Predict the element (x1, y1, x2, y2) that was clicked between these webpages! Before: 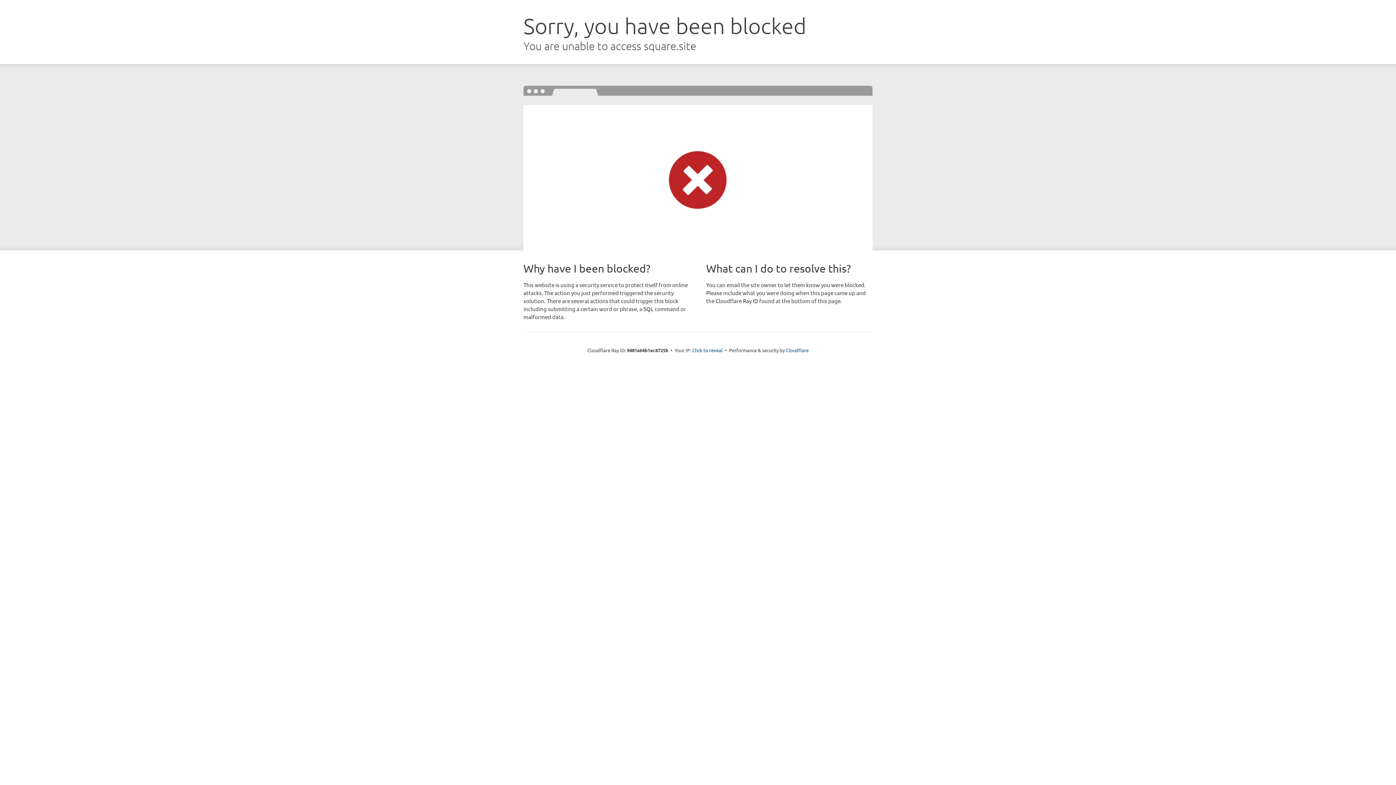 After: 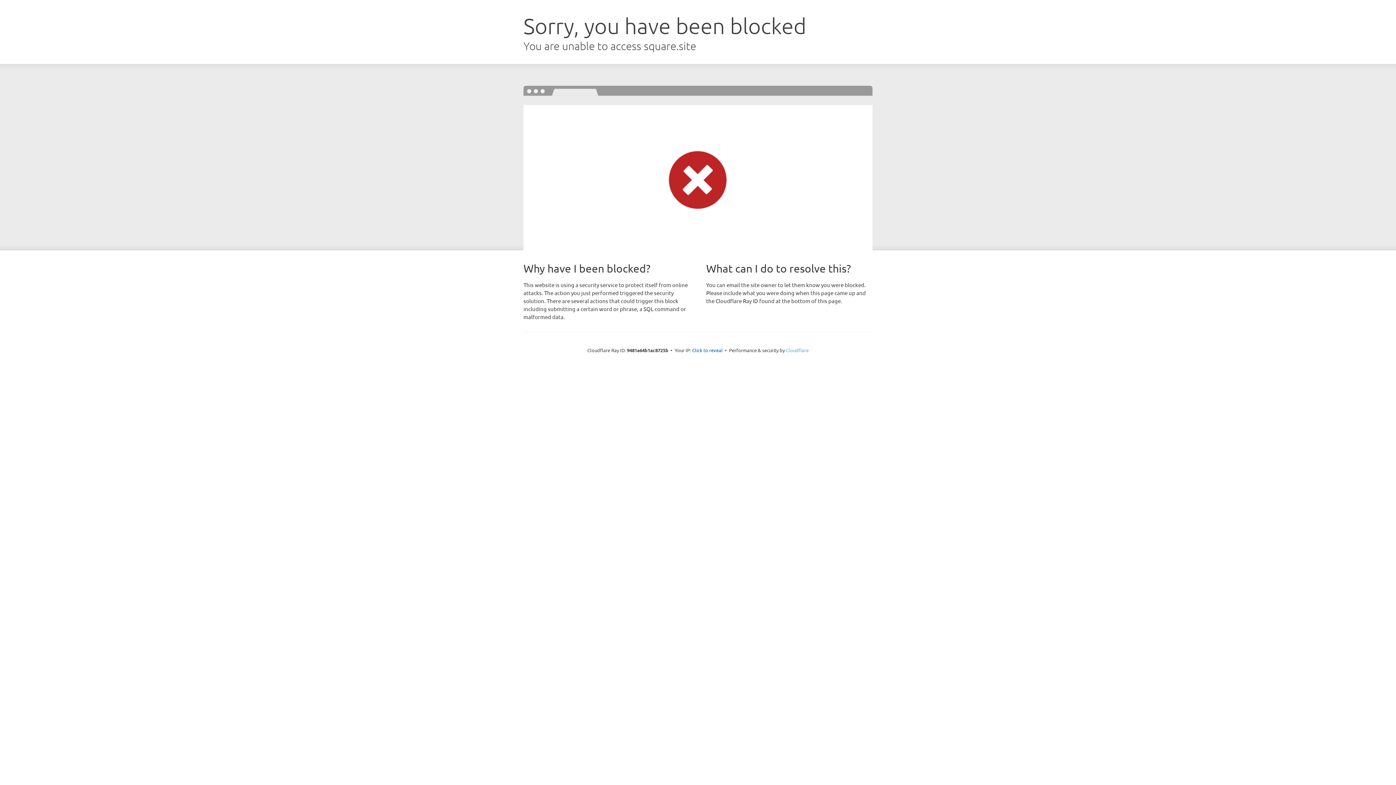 Action: label: Cloudflare bbox: (786, 347, 808, 353)